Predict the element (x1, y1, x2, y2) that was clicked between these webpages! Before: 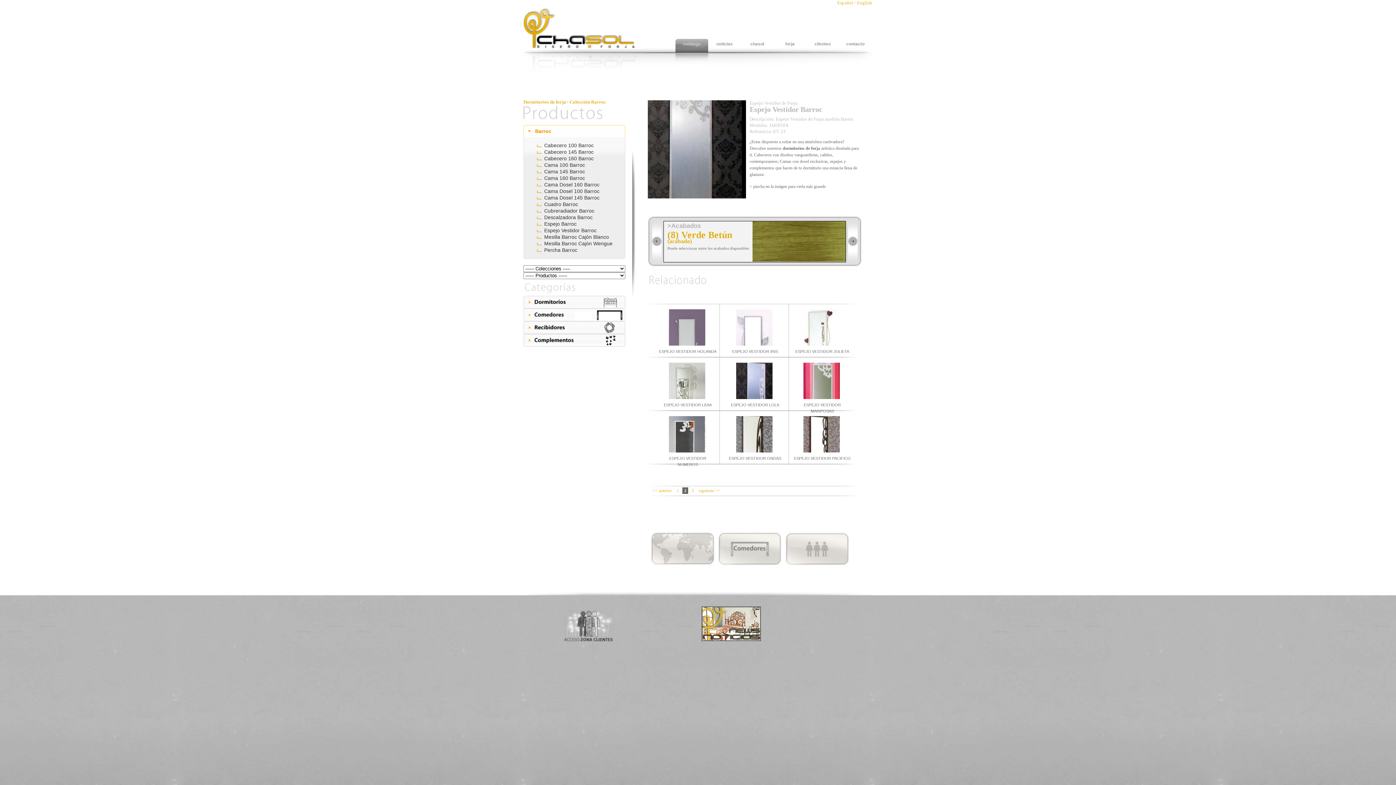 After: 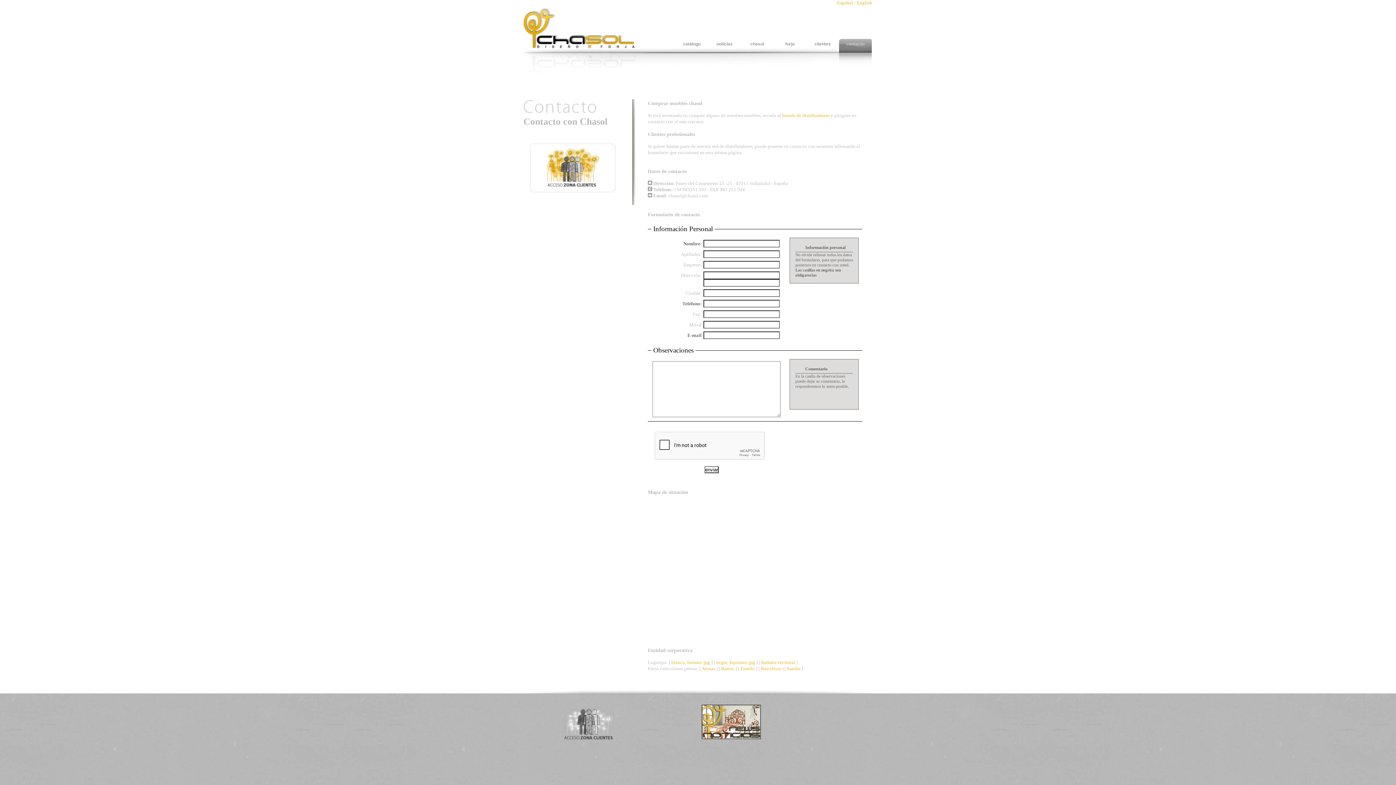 Action: label: contacto bbox: (839, 41, 872, 52)